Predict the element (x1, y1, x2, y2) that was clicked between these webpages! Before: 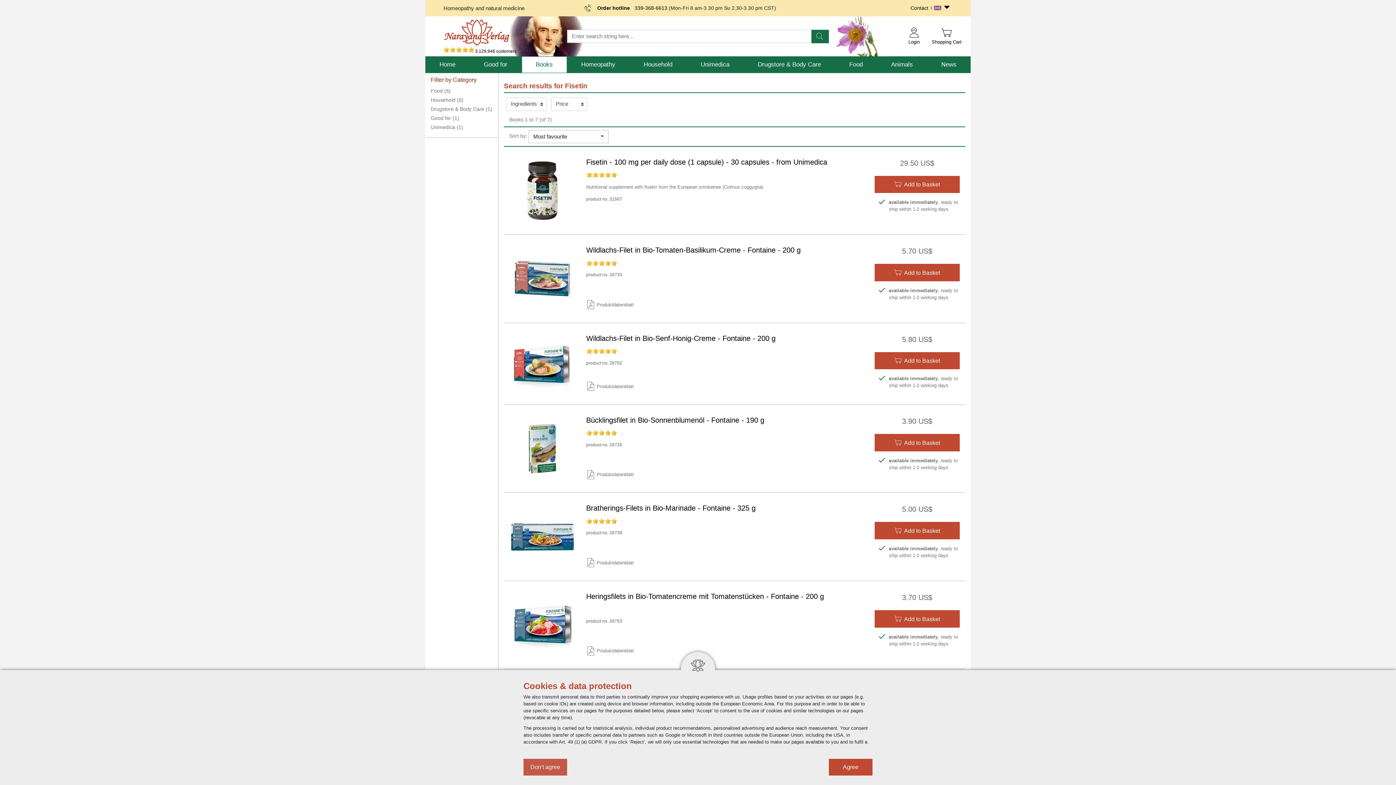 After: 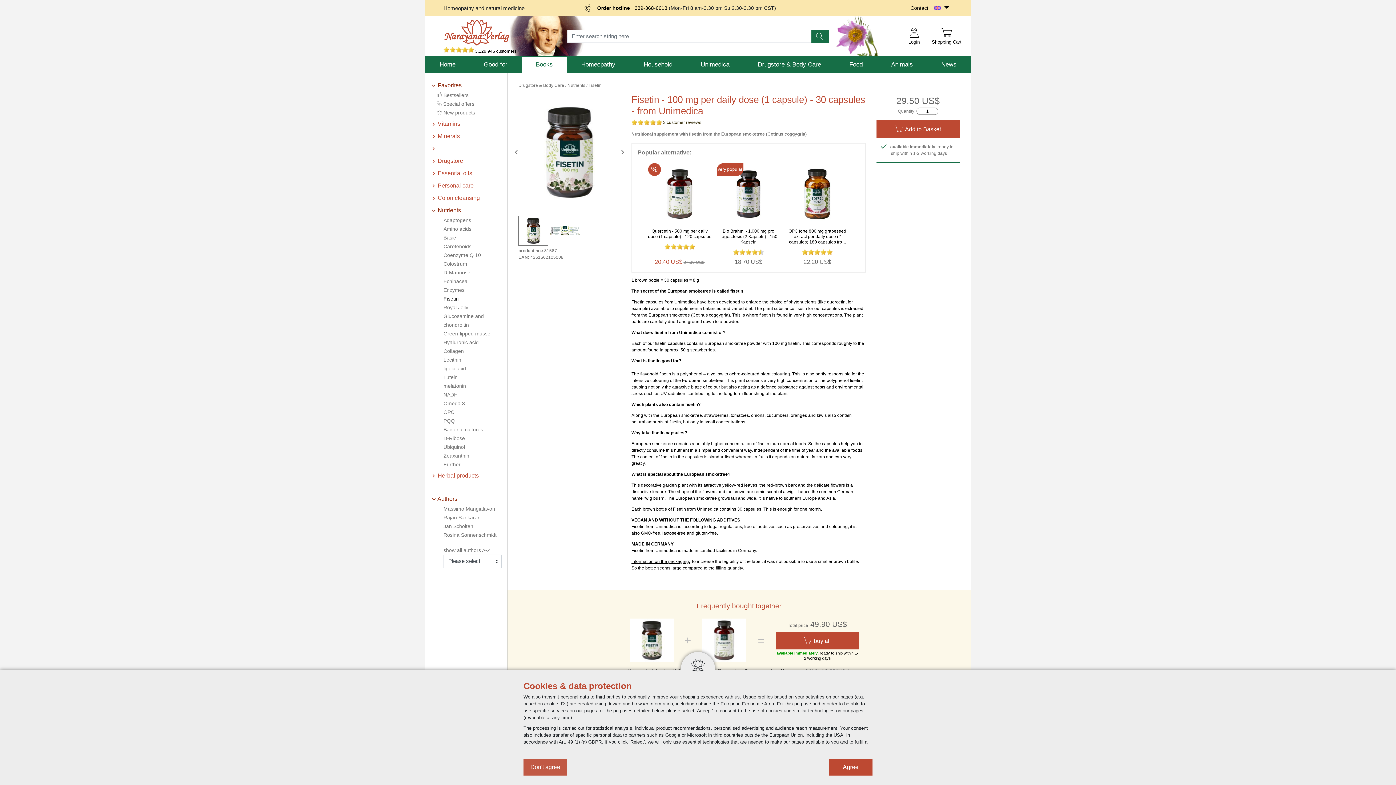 Action: label: Fisetin - 100 mg per daily dose (1 capsule) - 30 capsules - from Unimedica bbox: (586, 157, 863, 168)